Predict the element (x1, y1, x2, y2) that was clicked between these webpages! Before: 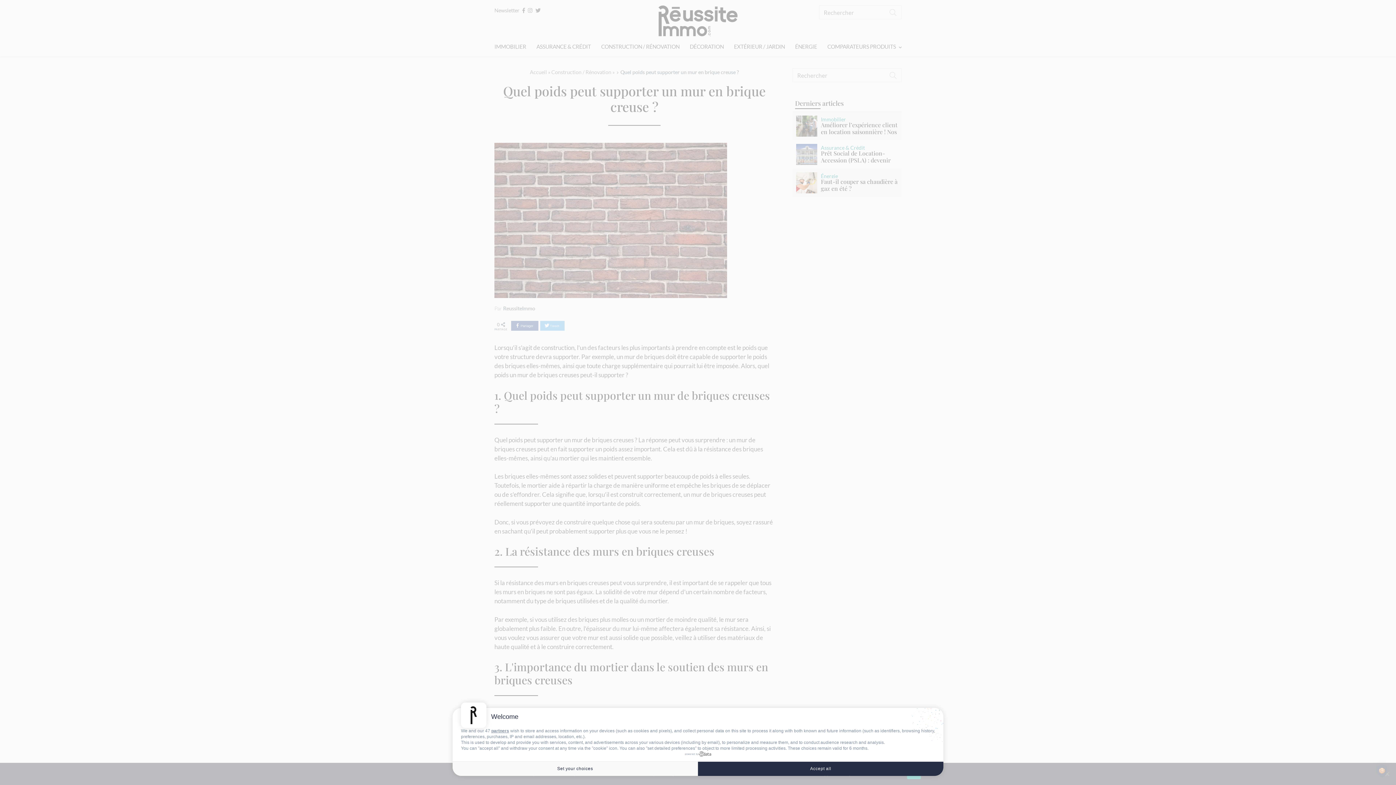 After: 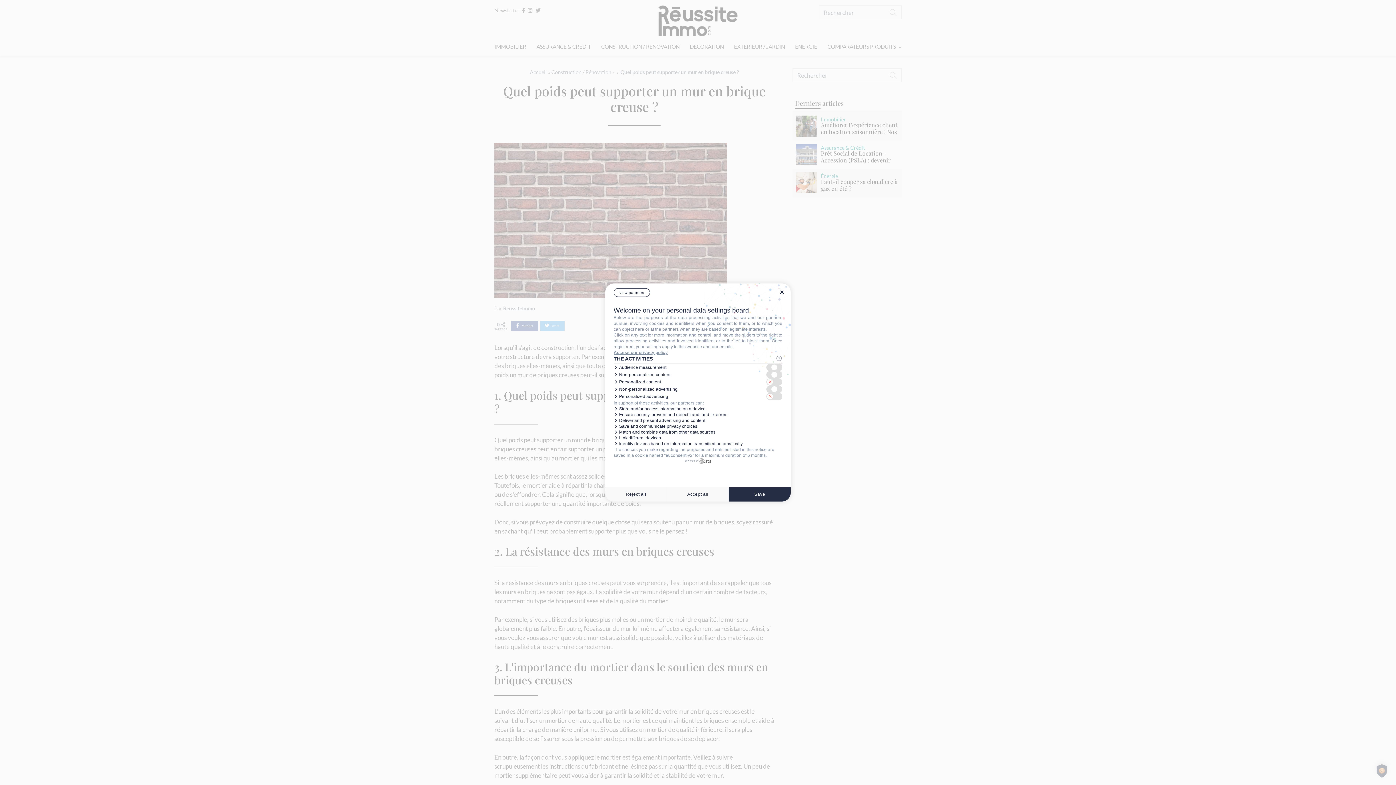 Action: label: Set your choices bbox: (452, 761, 698, 776)